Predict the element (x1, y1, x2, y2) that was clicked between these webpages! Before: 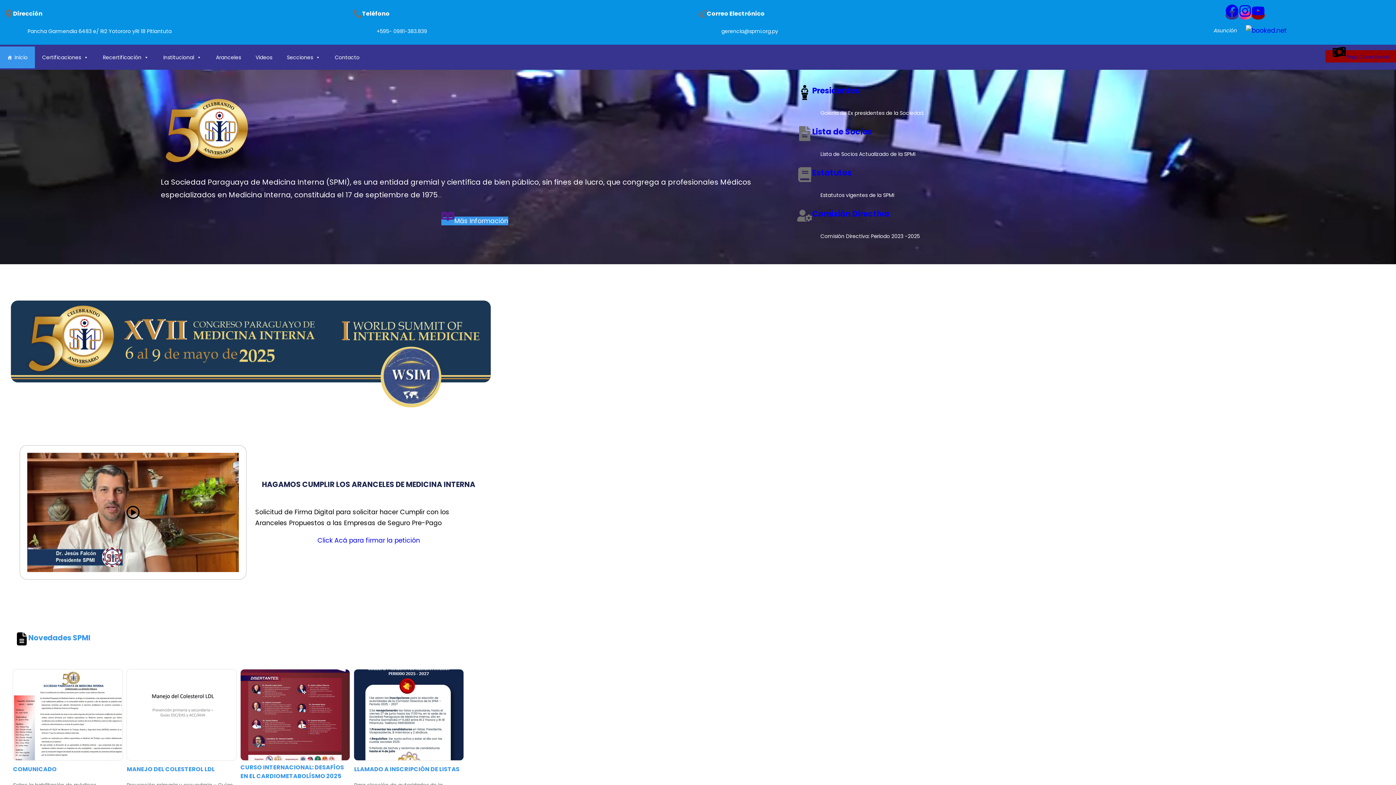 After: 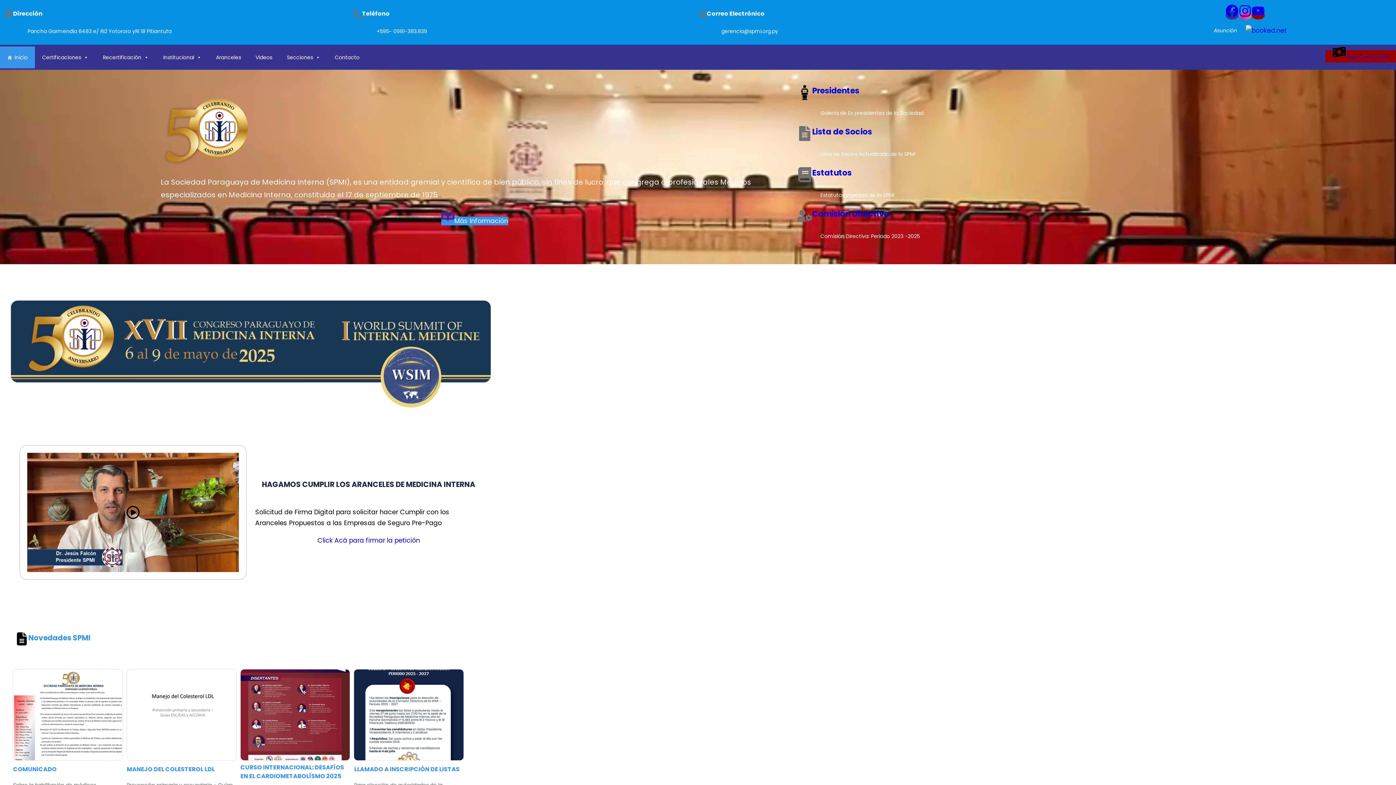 Action: bbox: (1246, 25, 1287, 36)